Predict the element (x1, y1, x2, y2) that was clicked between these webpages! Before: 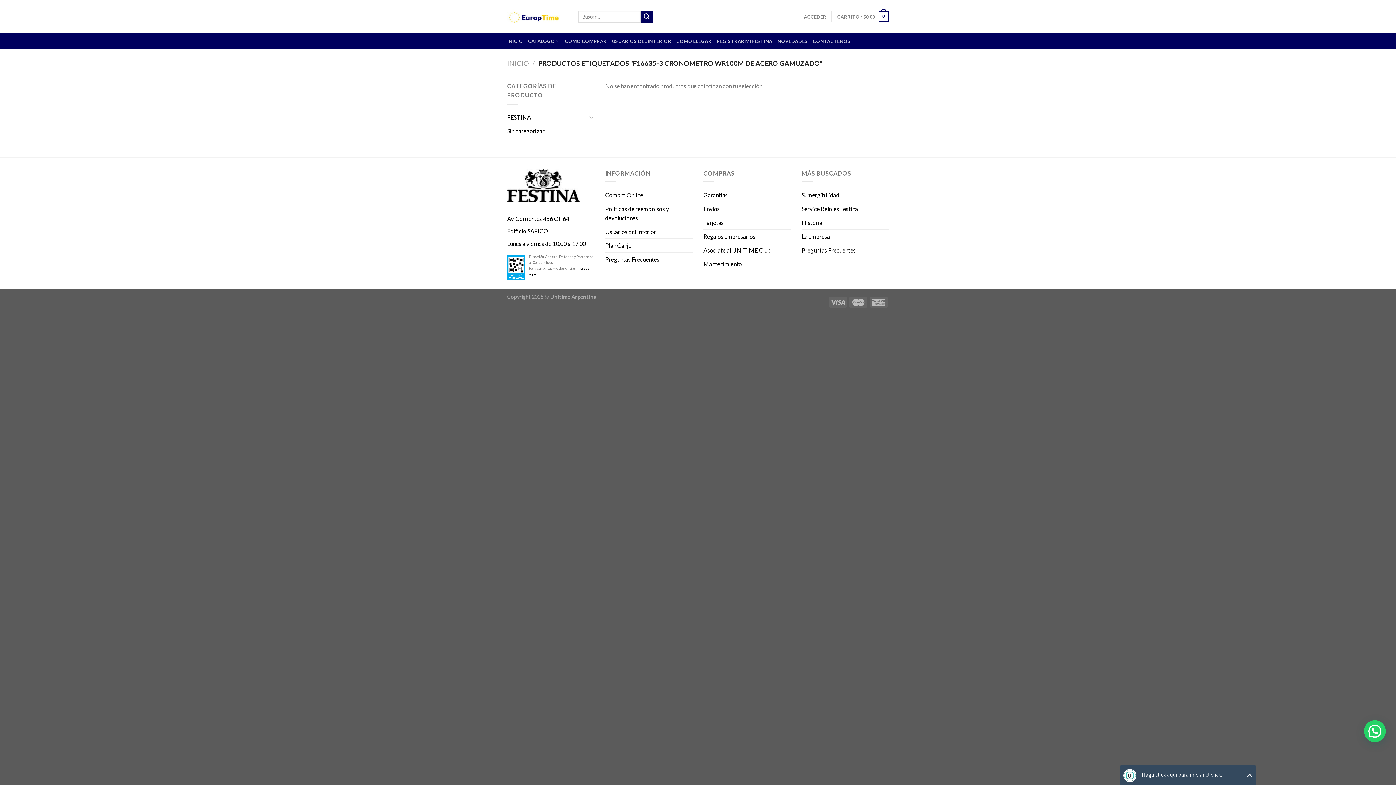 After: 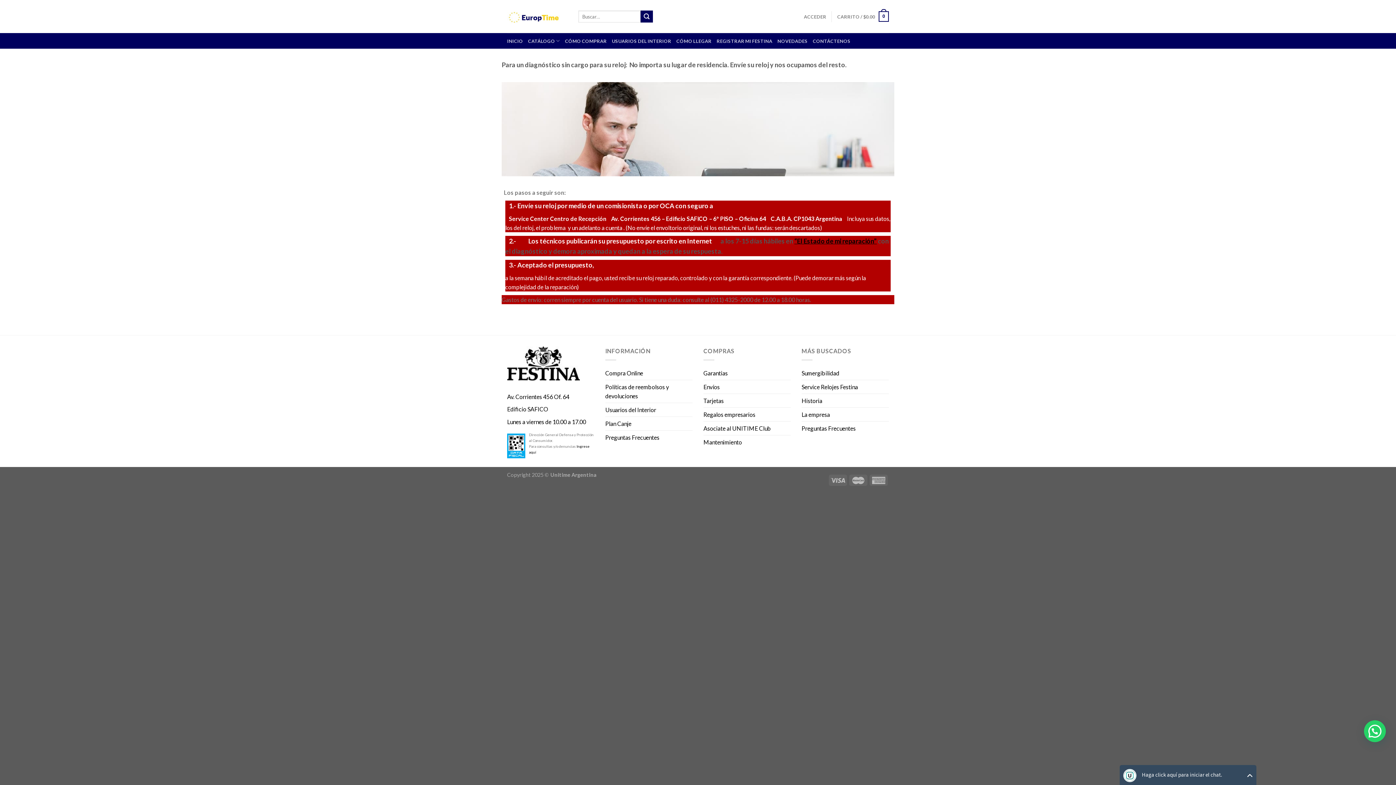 Action: bbox: (605, 225, 656, 238) label: Usuarios del Interior